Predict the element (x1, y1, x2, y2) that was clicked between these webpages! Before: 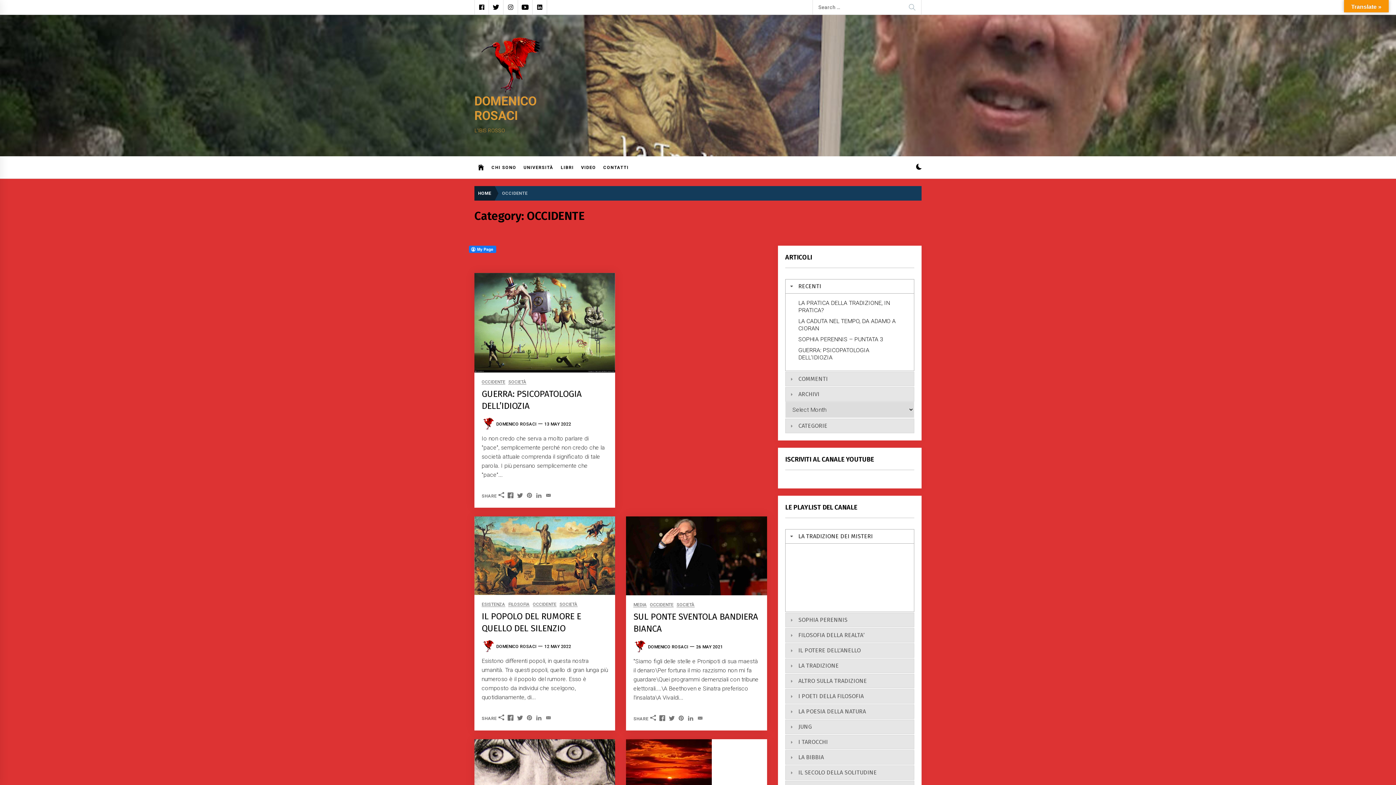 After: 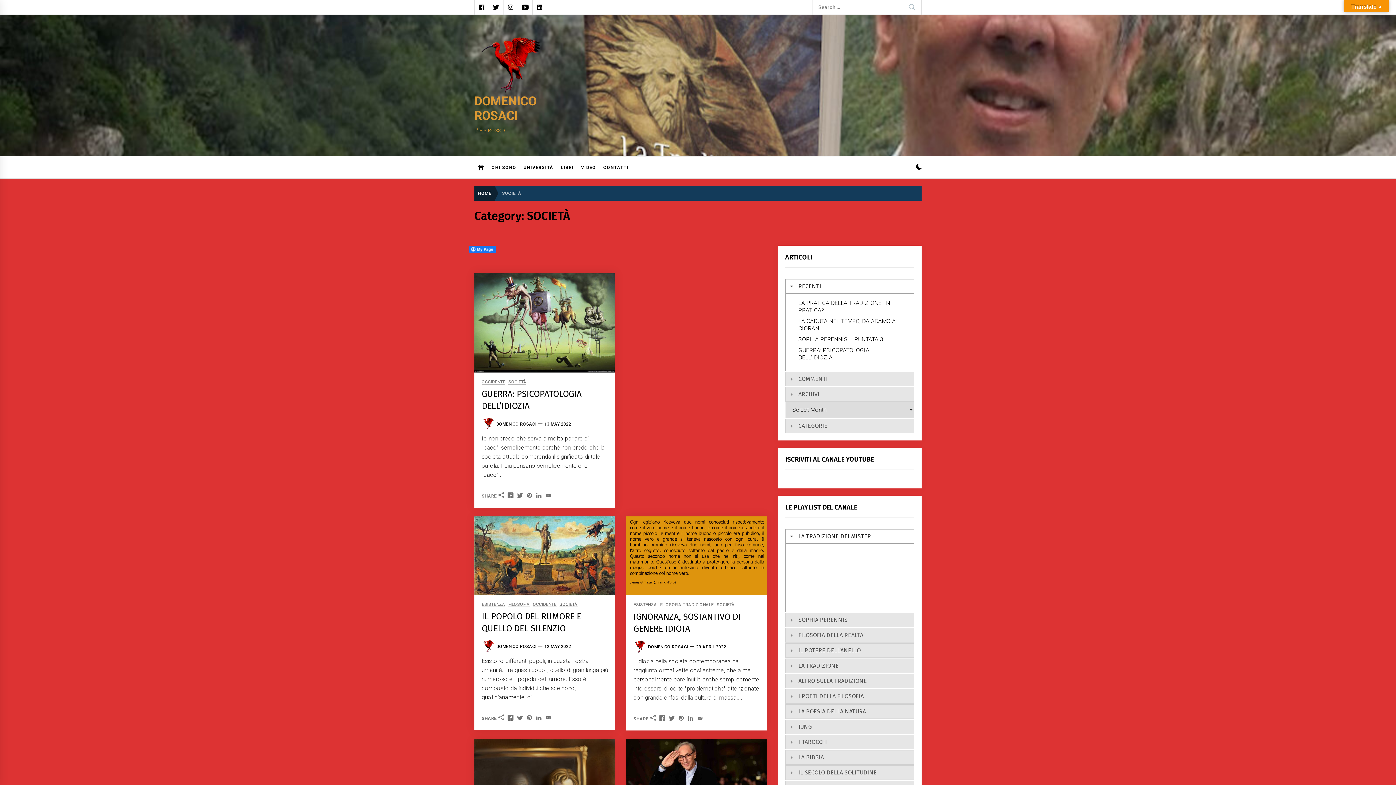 Action: bbox: (508, 380, 526, 384) label: SOCIETÀ